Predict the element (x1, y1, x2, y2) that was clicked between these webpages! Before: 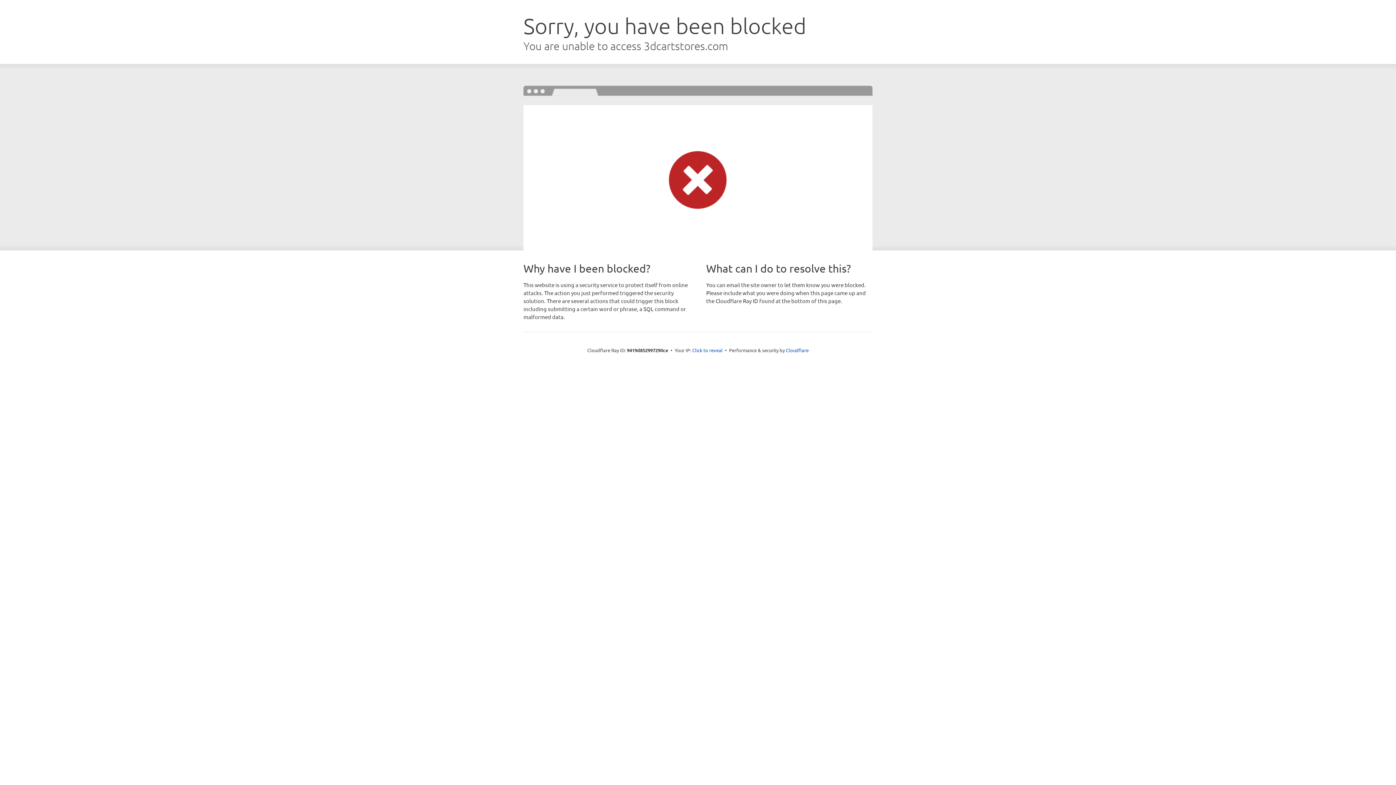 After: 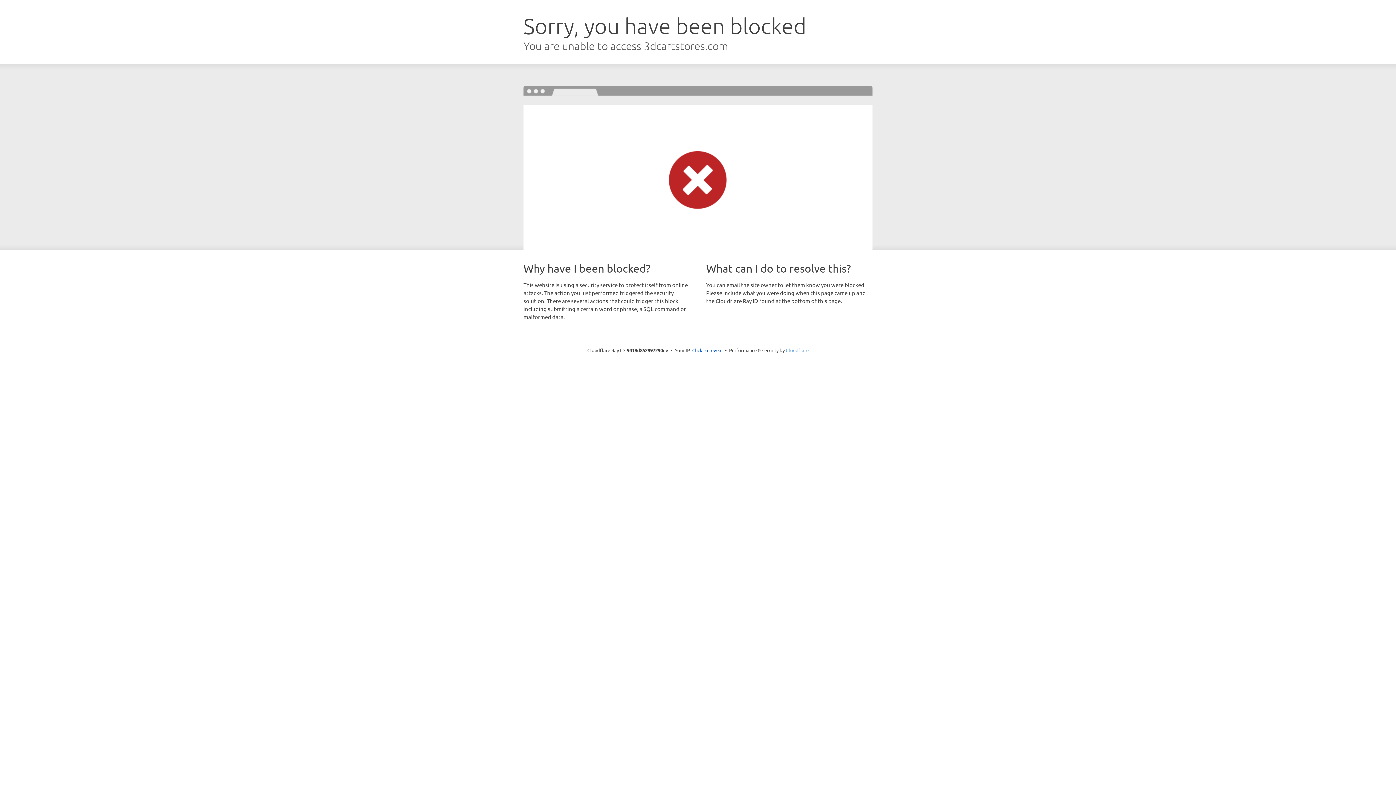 Action: label: Cloudflare bbox: (786, 347, 808, 353)